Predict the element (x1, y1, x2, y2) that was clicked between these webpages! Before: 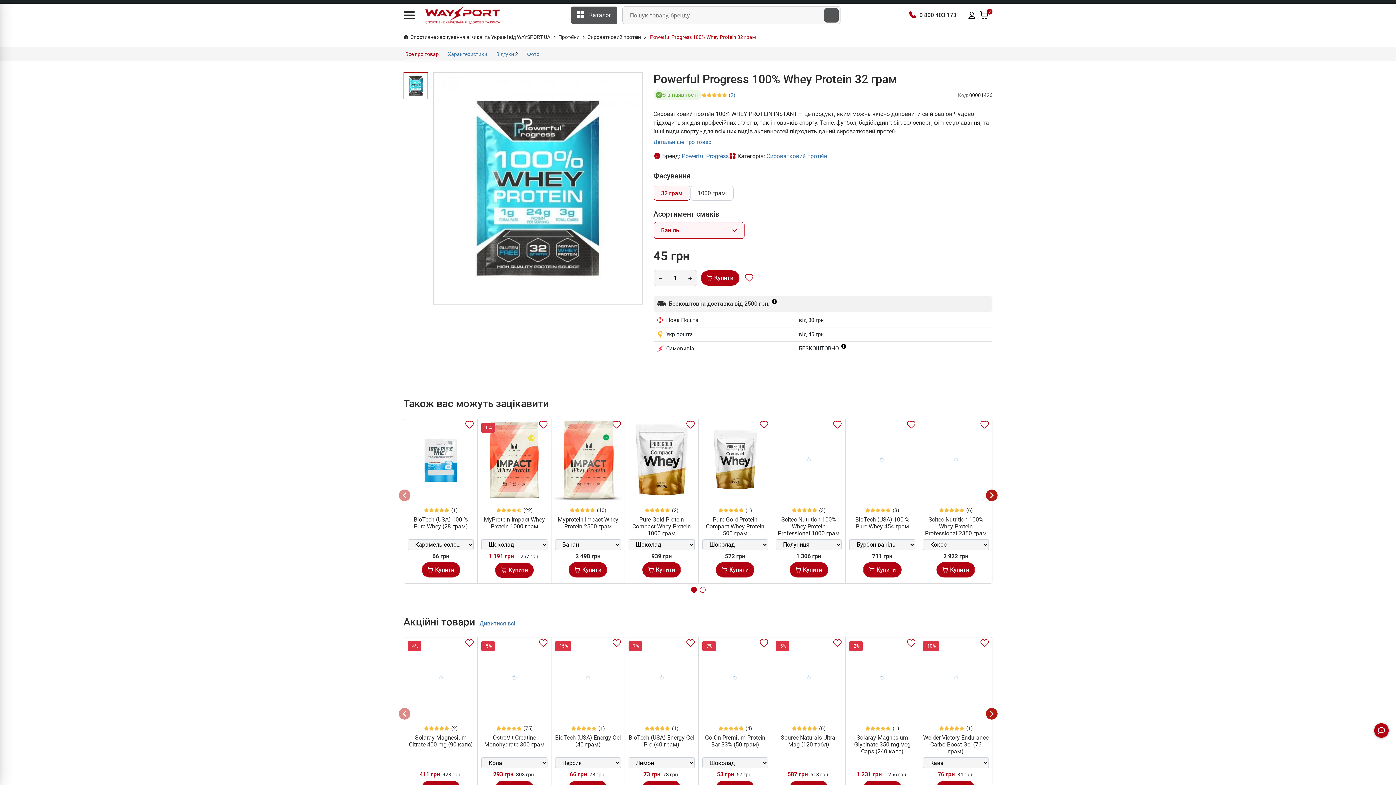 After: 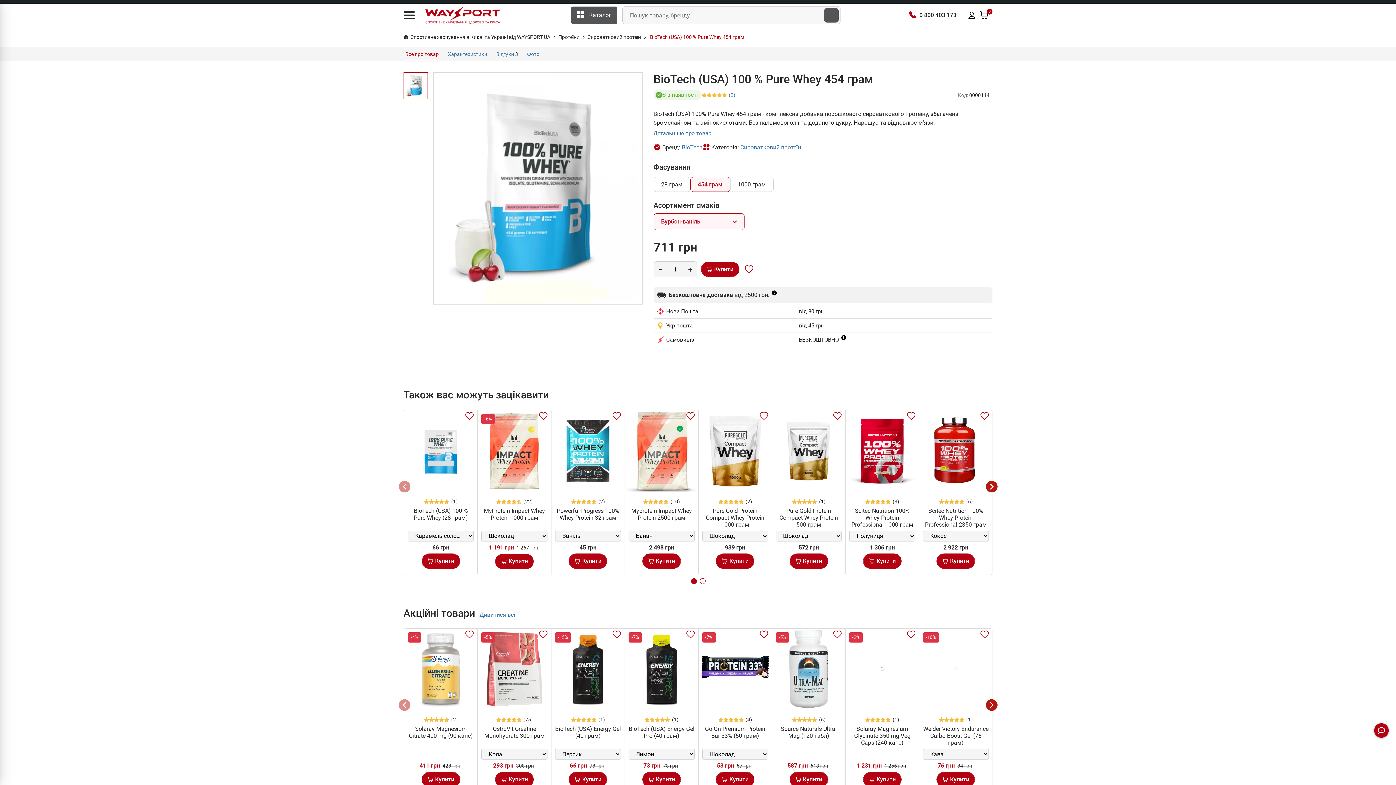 Action: label: BioTech (USA) 100 % Pure Whey 454 грам bbox: (855, 516, 909, 530)